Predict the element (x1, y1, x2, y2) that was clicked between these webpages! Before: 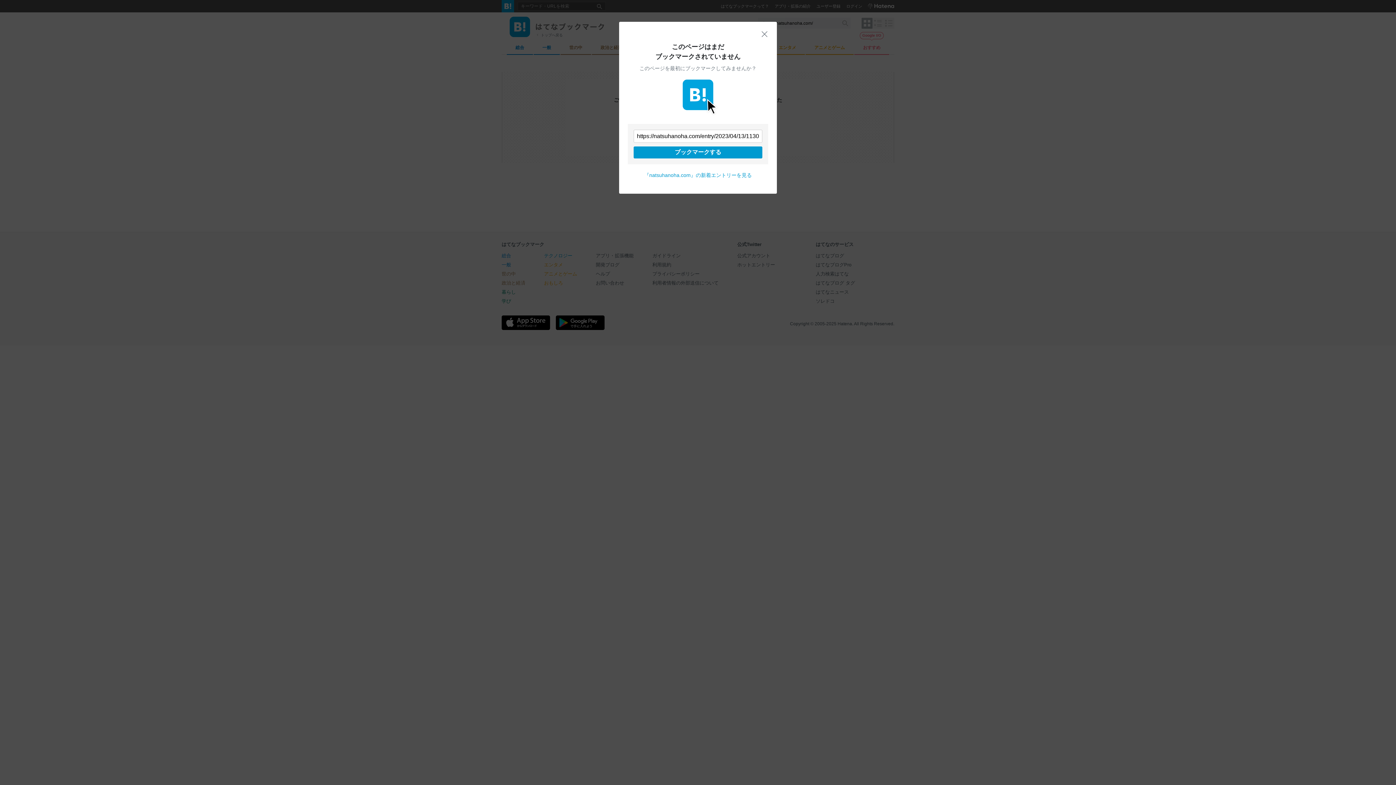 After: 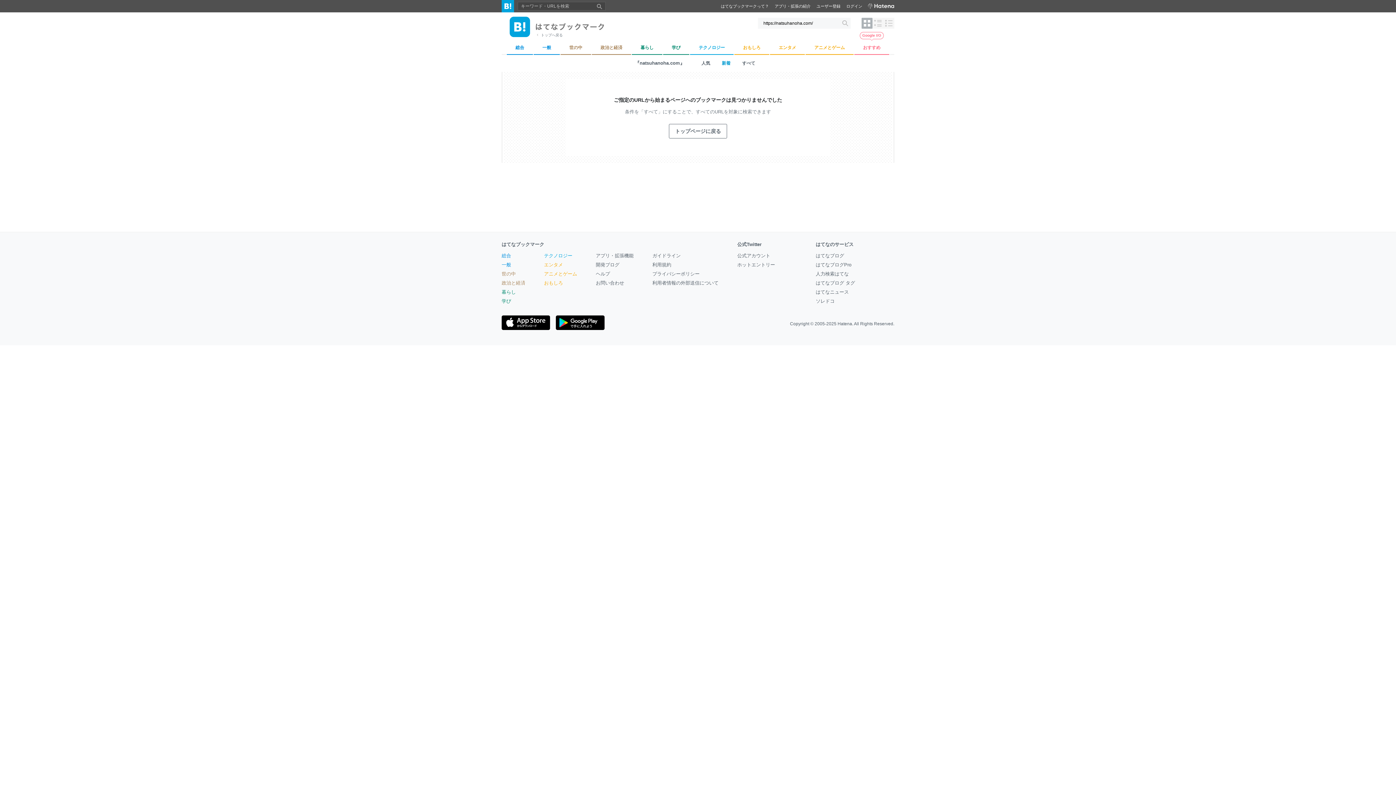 Action: label: 『natsuhanoha.com』の新着エントリーを見る bbox: (644, 172, 752, 178)